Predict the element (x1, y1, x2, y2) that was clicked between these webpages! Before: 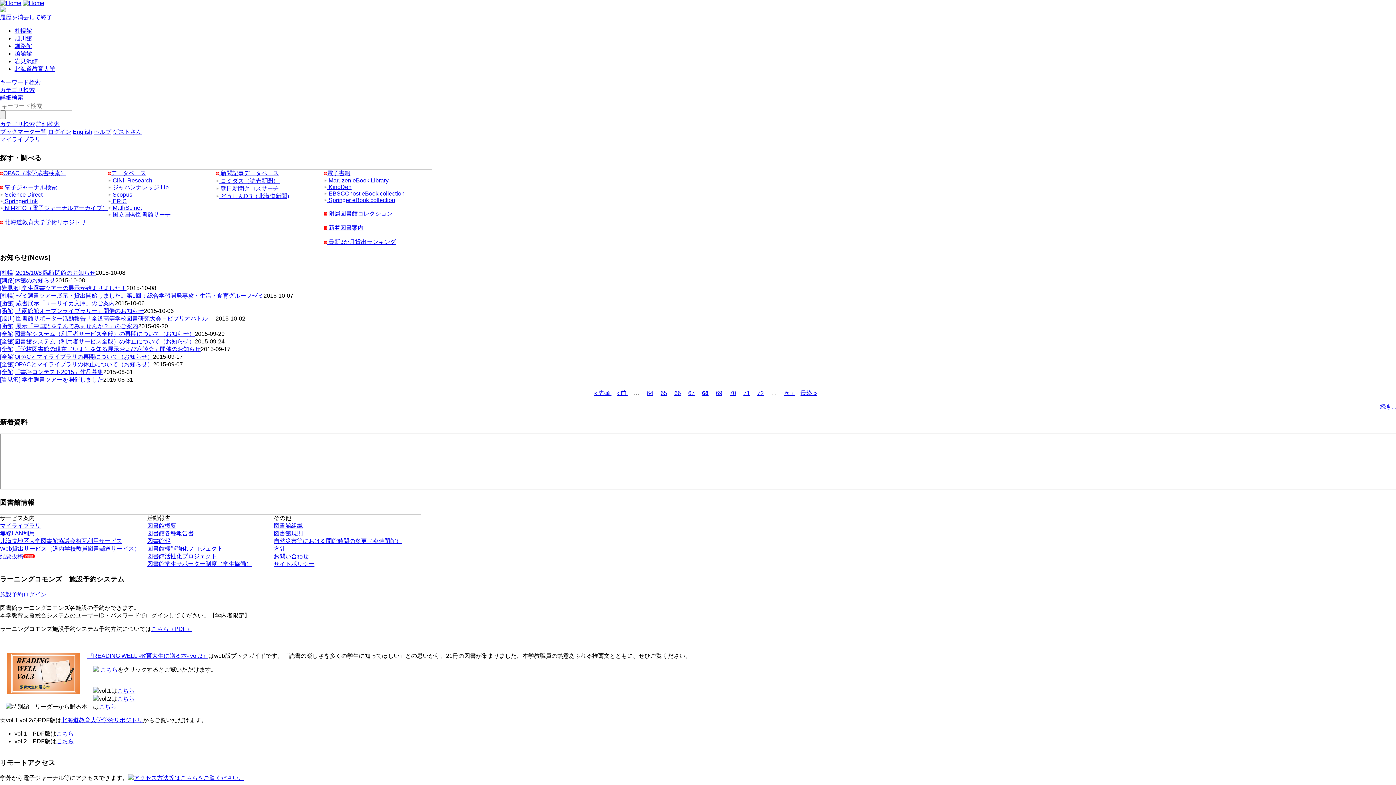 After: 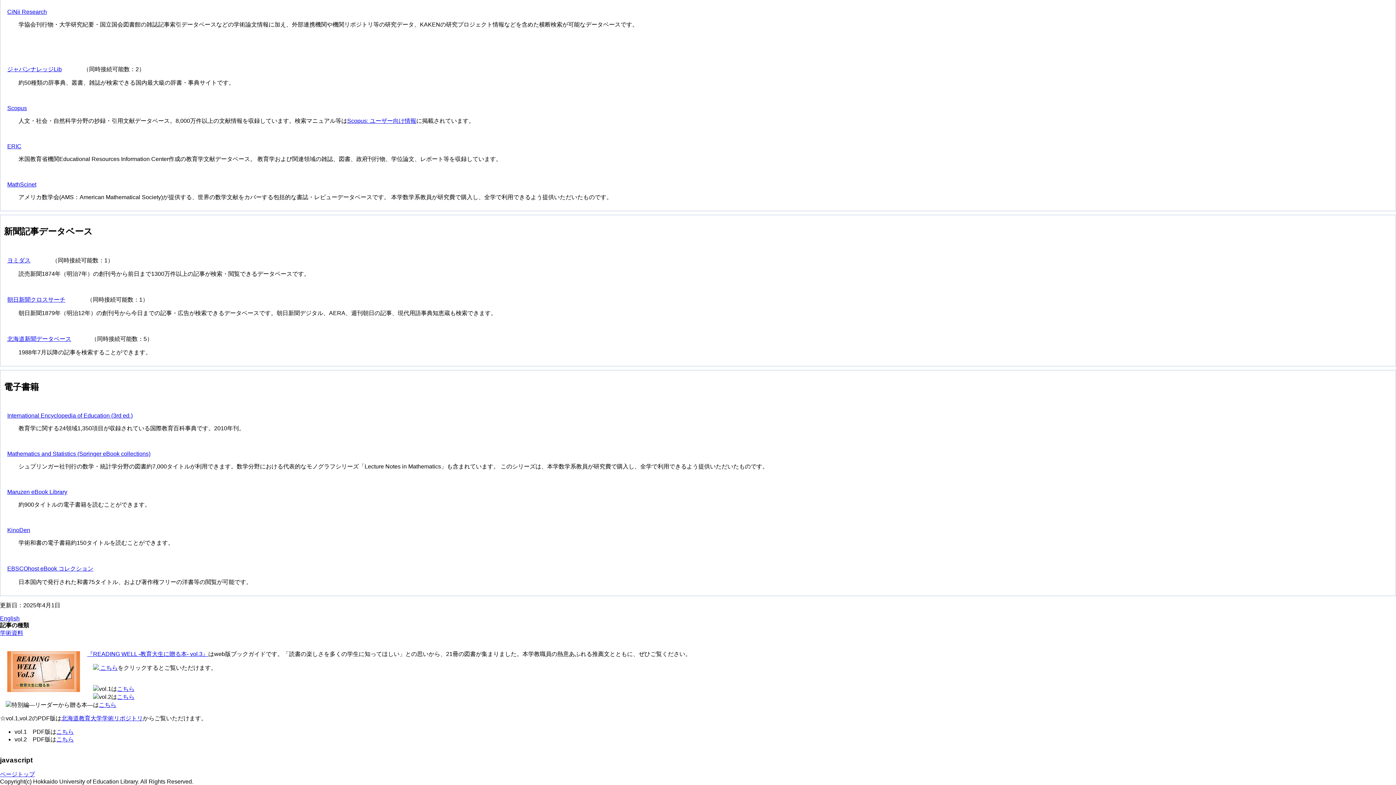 Action: label: 電子書籍 bbox: (324, 170, 350, 176)